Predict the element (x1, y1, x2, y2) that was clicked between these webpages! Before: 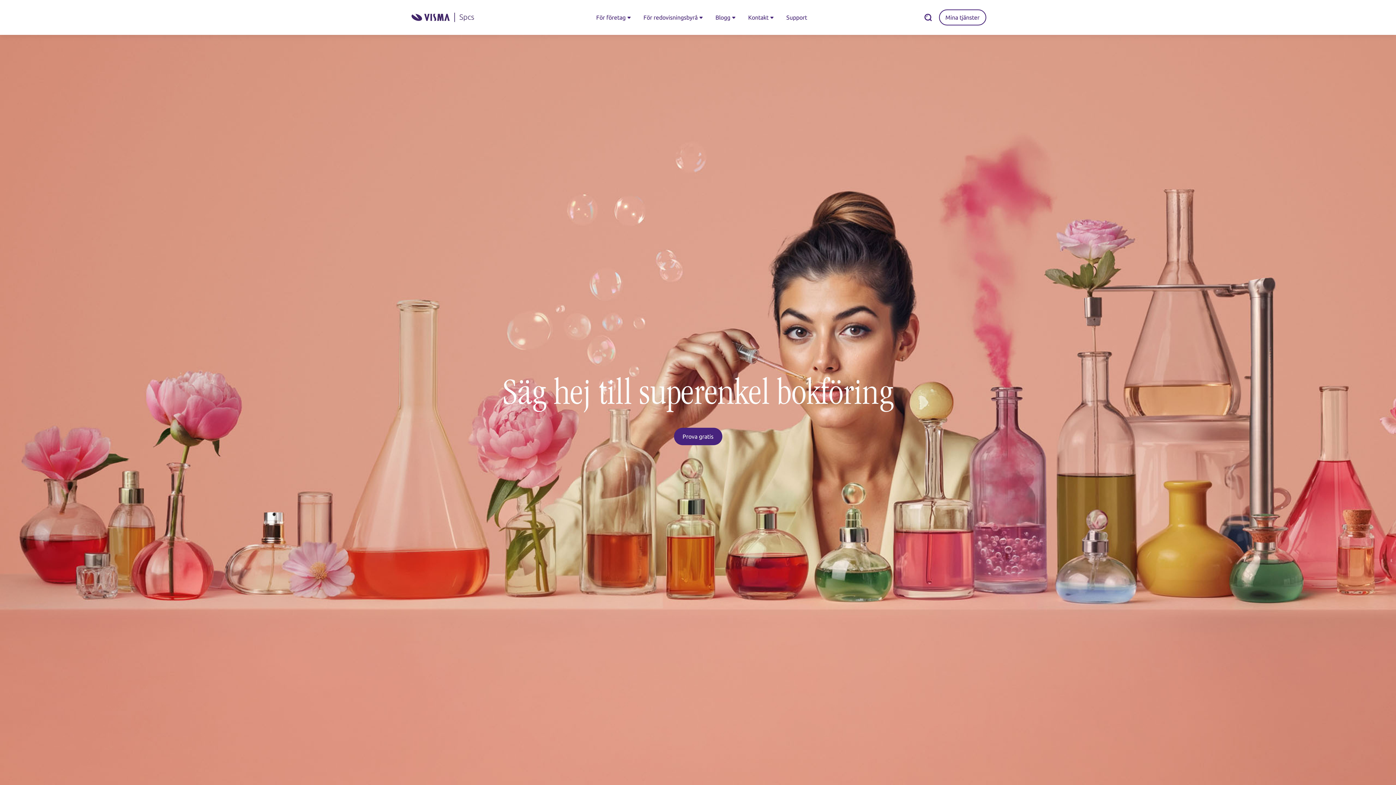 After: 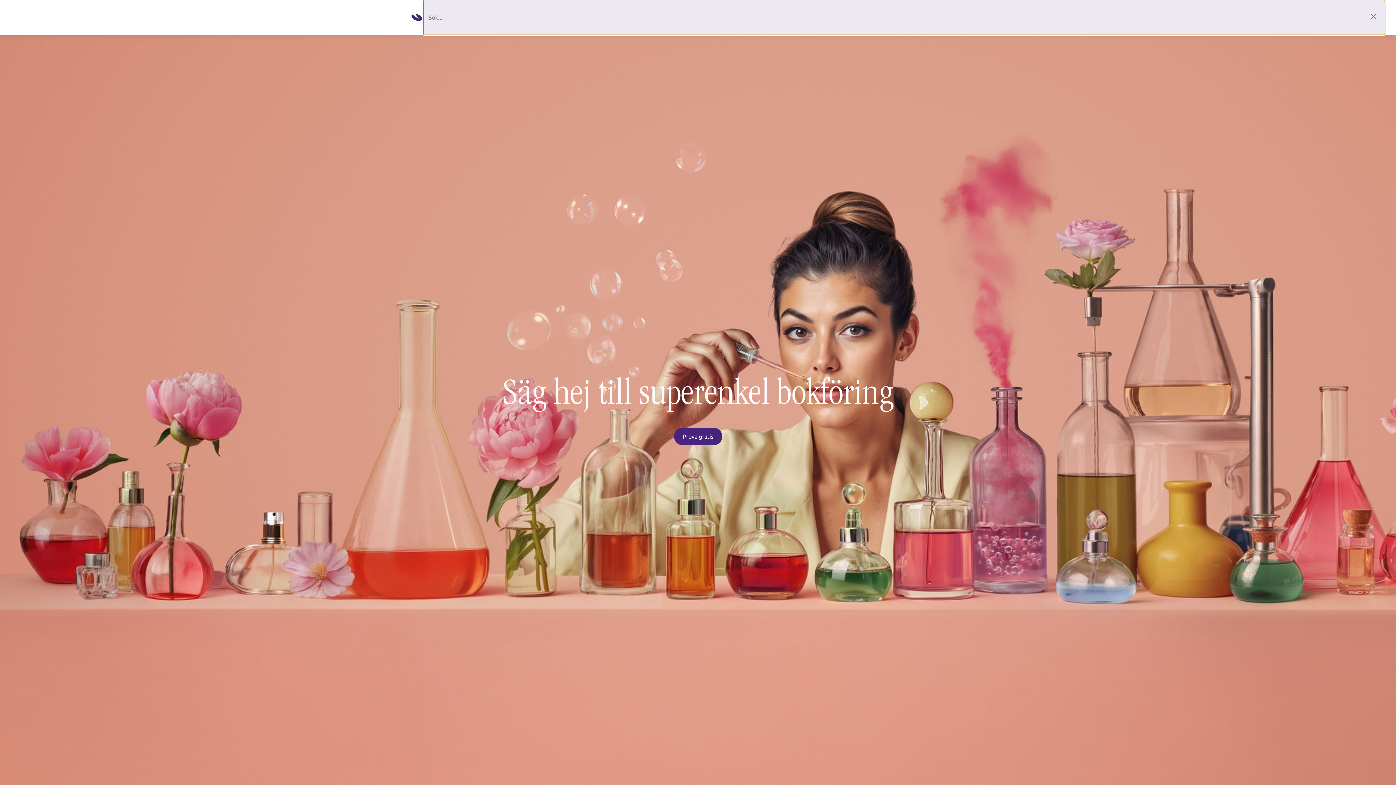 Action: bbox: (924, 9, 931, 25) label: Öppna sök